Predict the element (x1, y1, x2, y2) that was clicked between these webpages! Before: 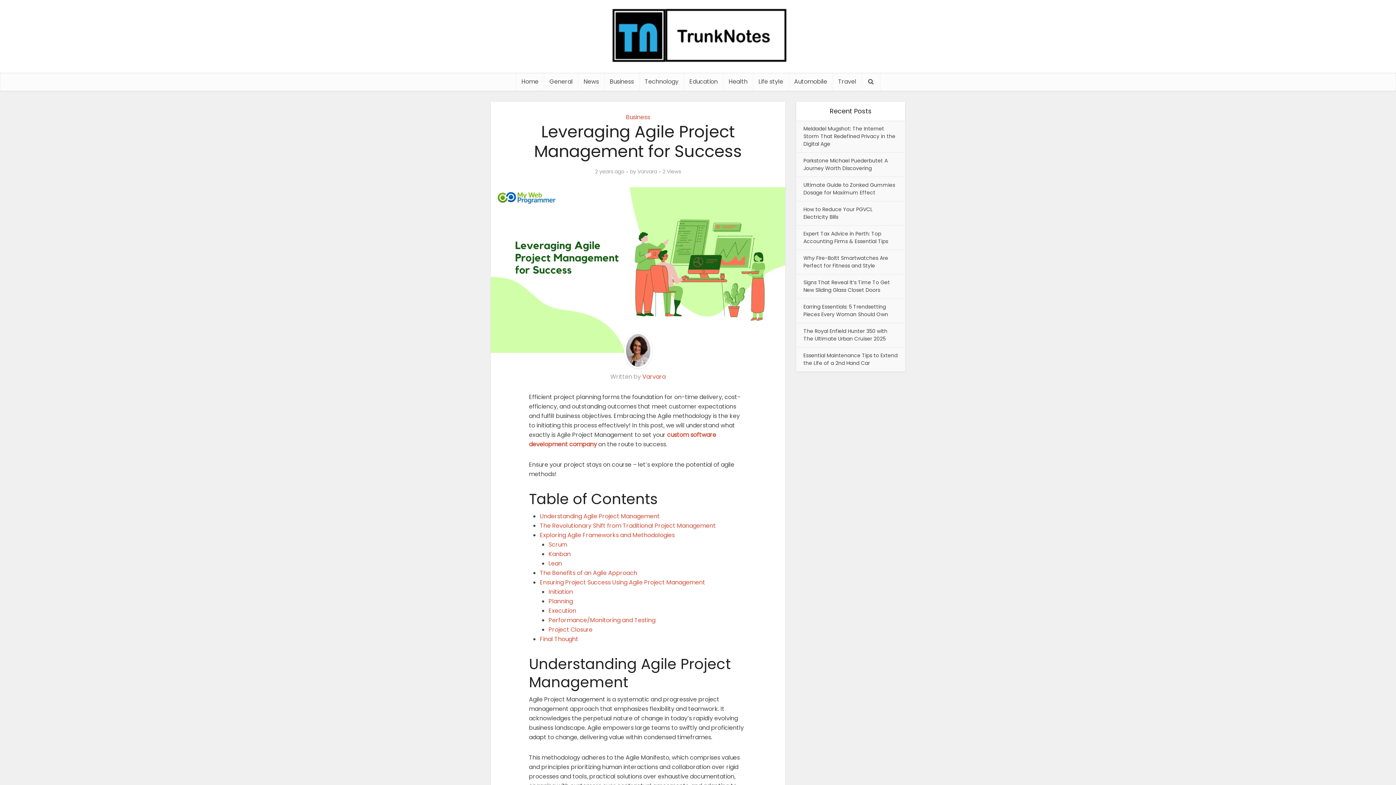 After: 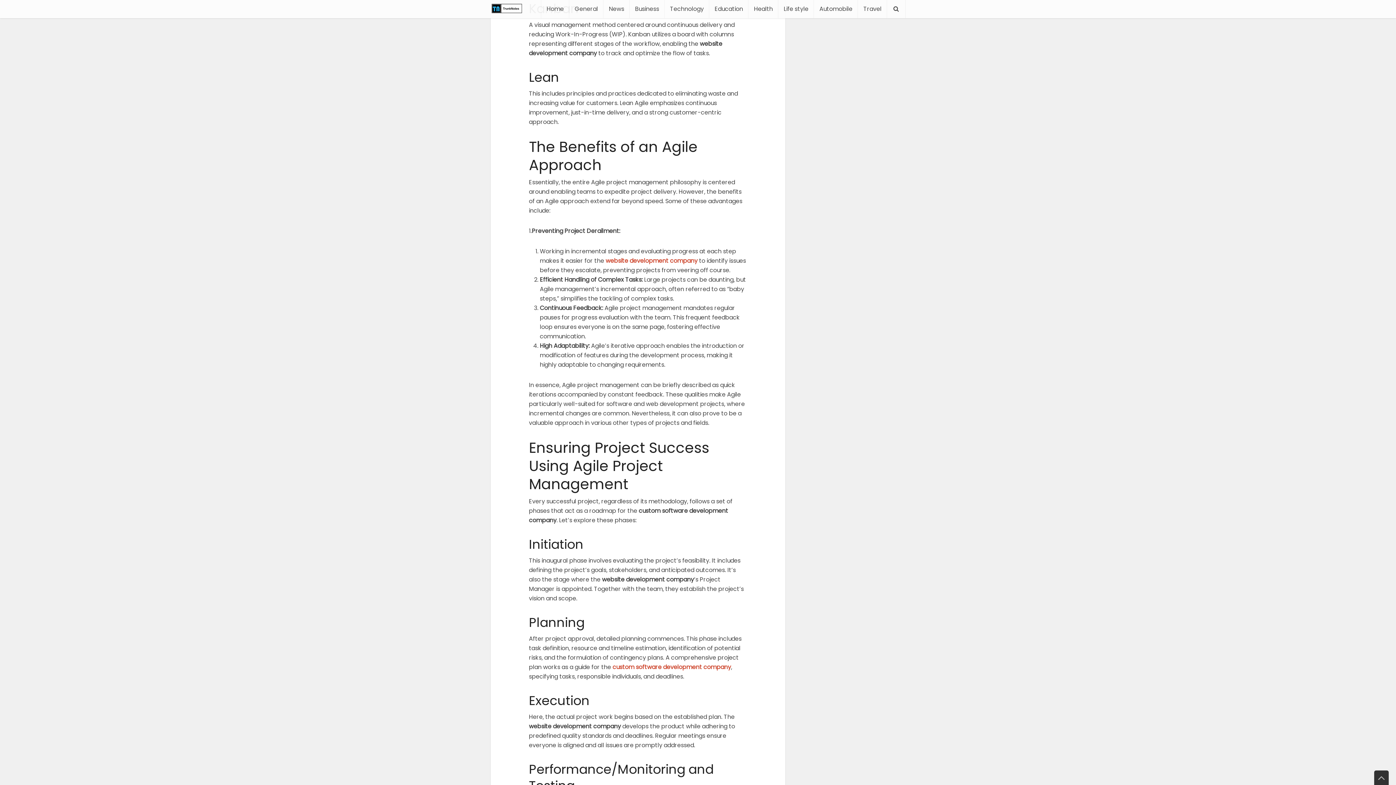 Action: label: Kanban bbox: (548, 550, 570, 558)